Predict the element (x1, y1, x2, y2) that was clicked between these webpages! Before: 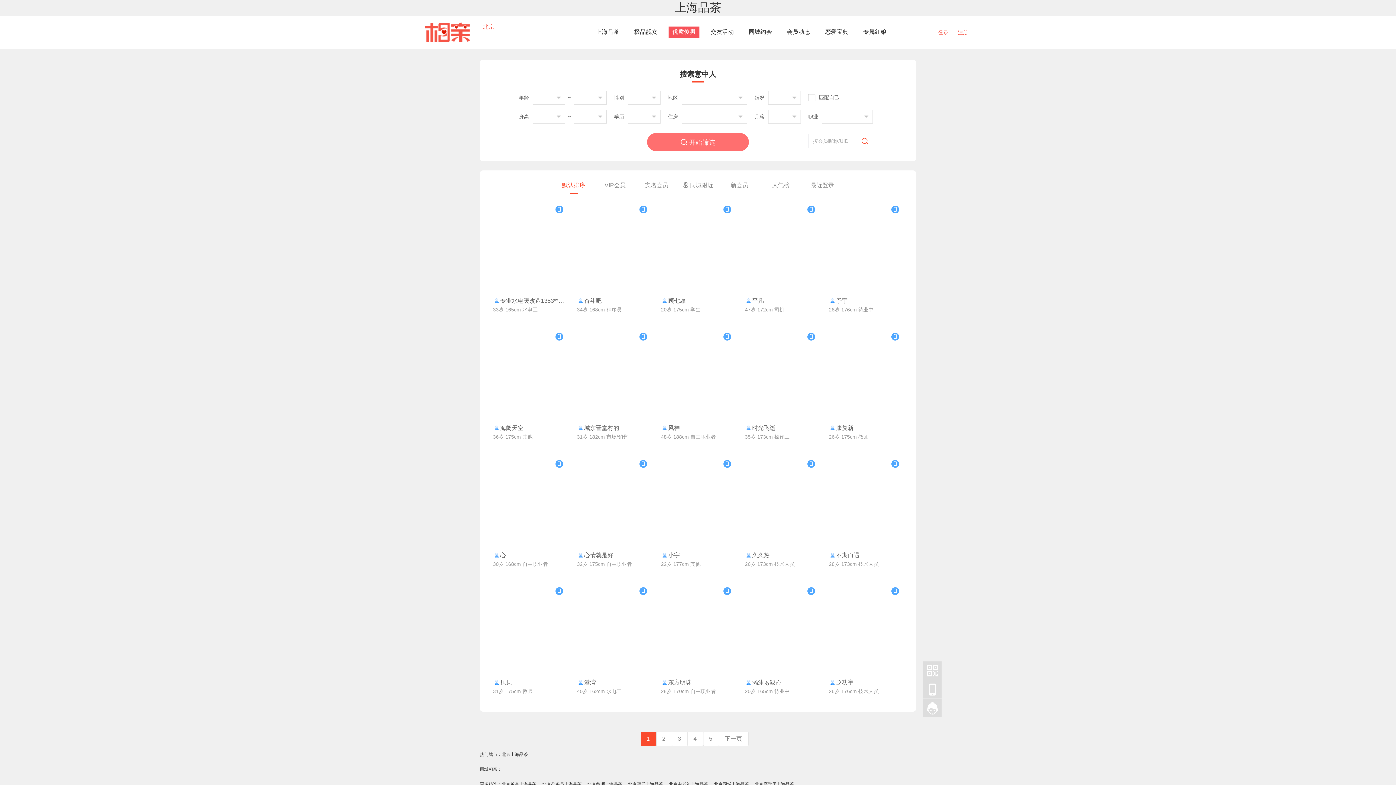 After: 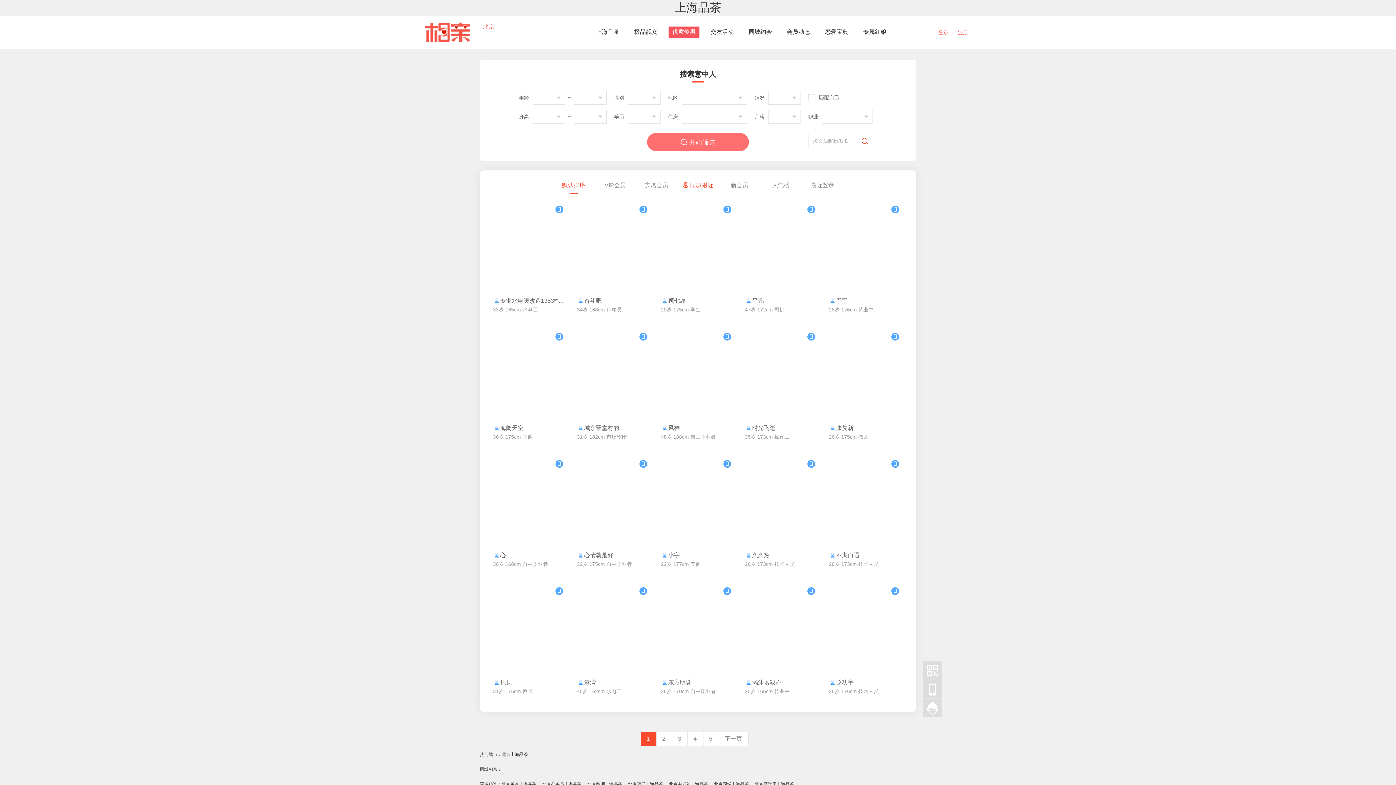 Action: bbox: (678, 177, 718, 192) label:  同城附近